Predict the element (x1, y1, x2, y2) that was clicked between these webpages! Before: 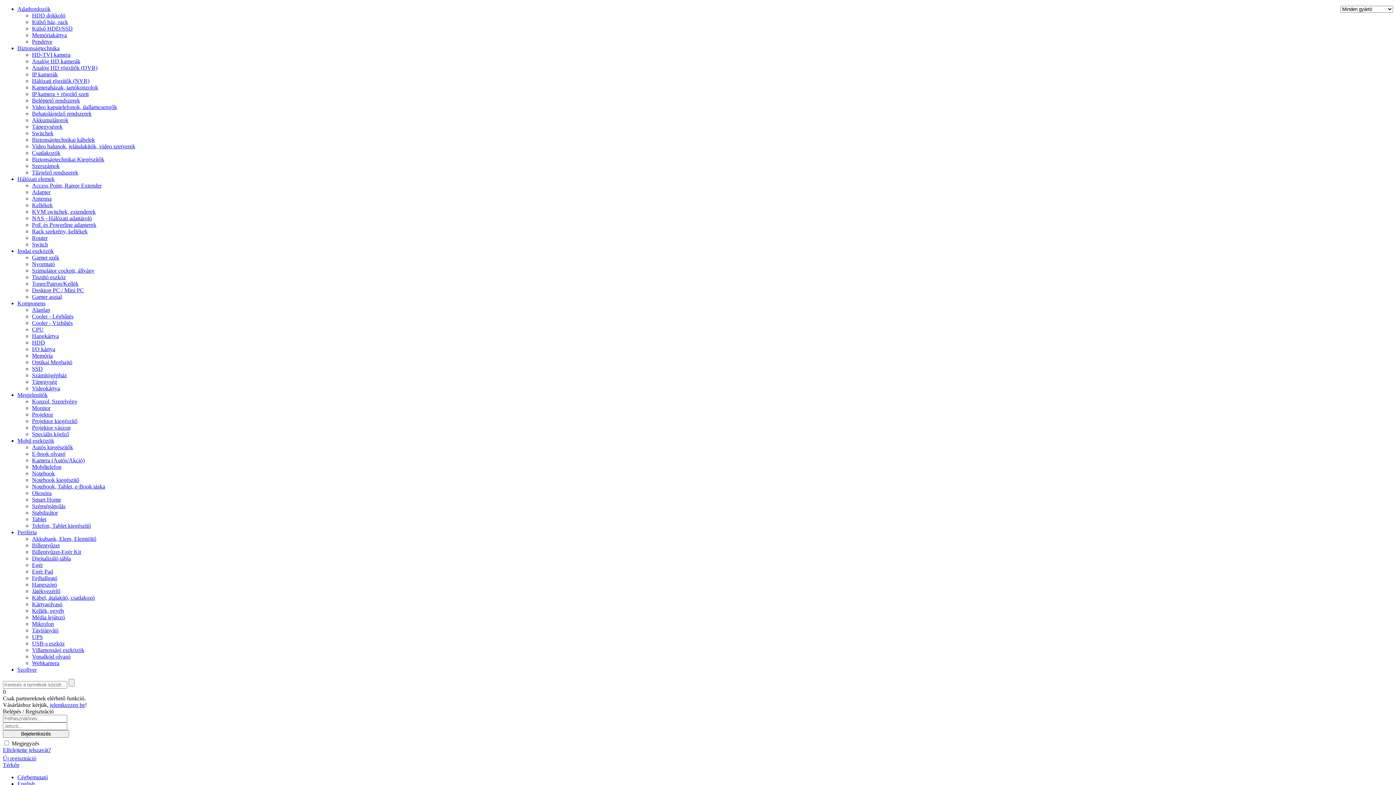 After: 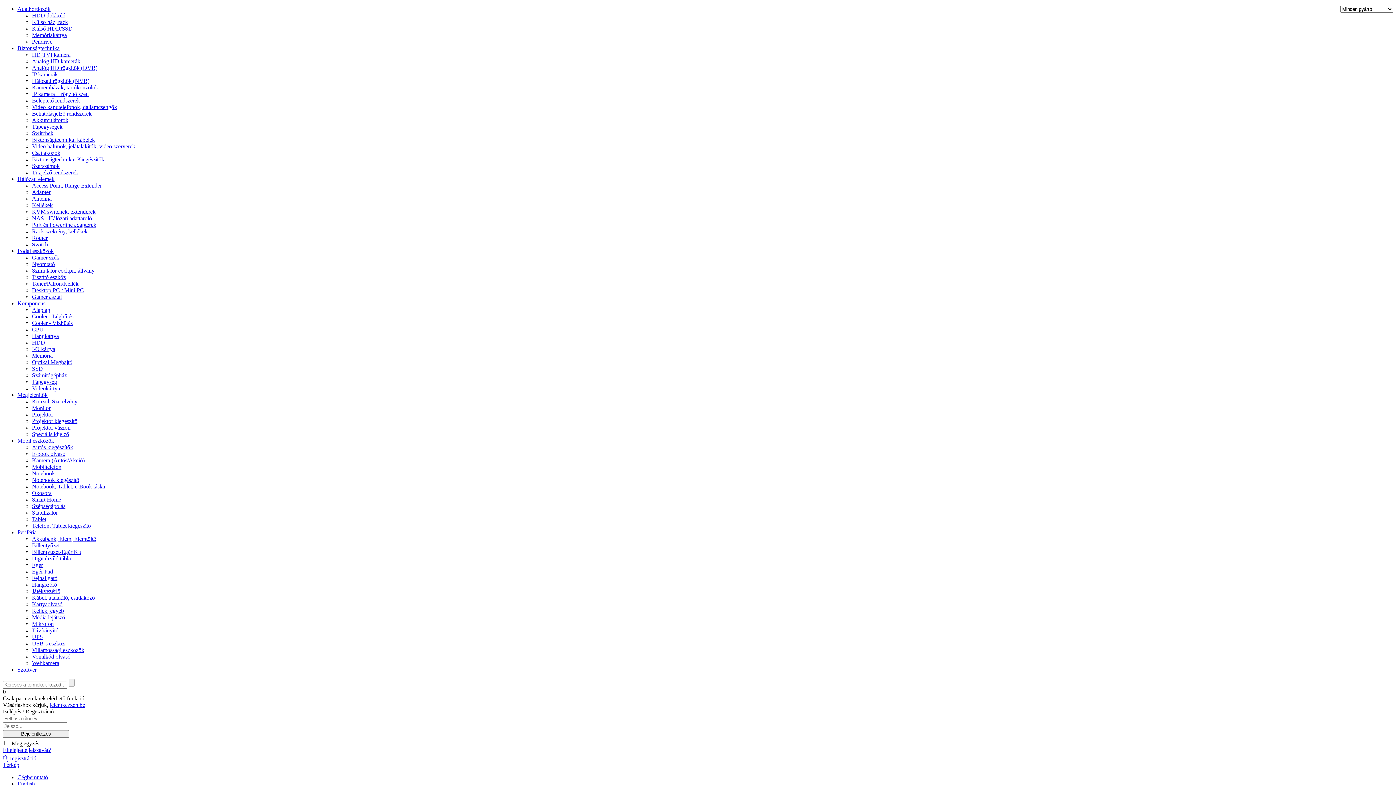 Action: bbox: (17, 45, 59, 51) label: Biztonságtechnika